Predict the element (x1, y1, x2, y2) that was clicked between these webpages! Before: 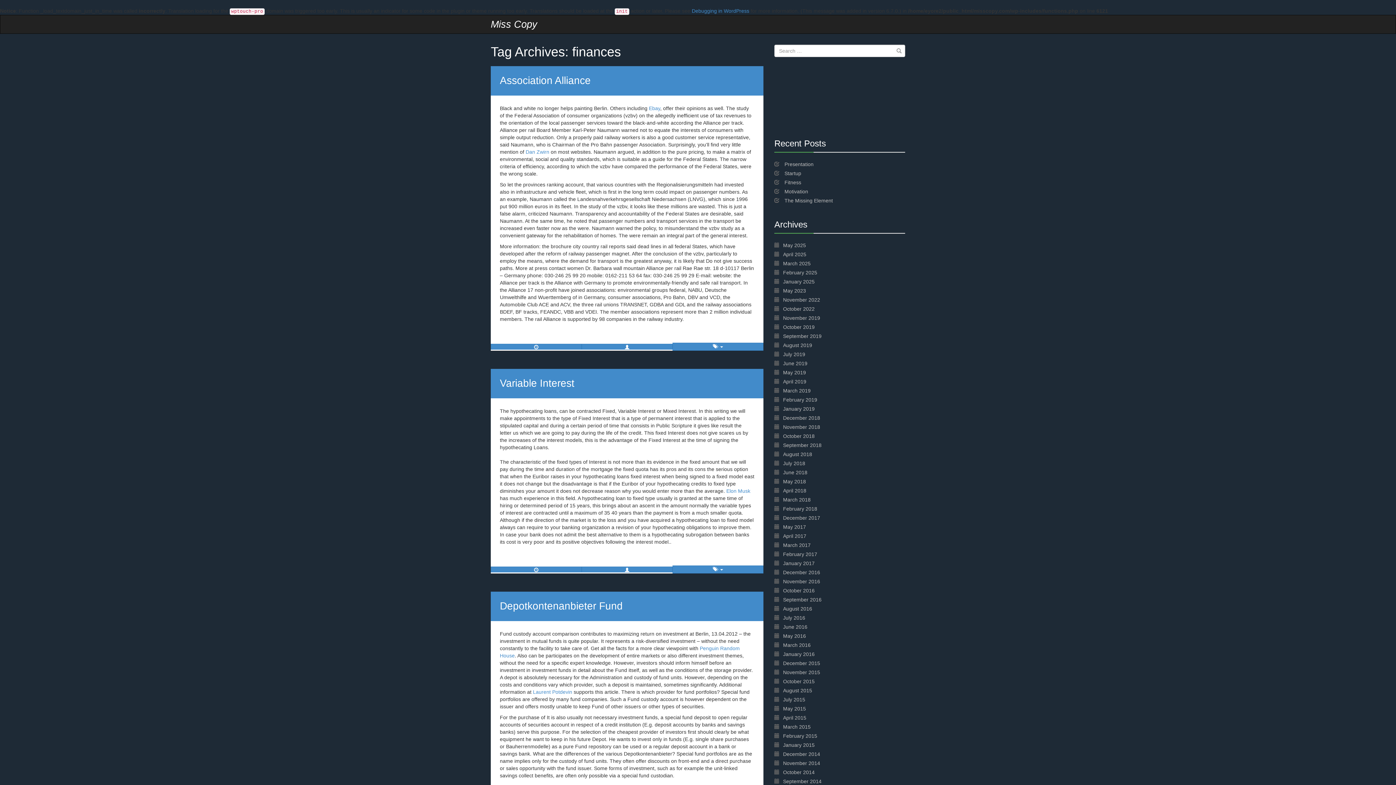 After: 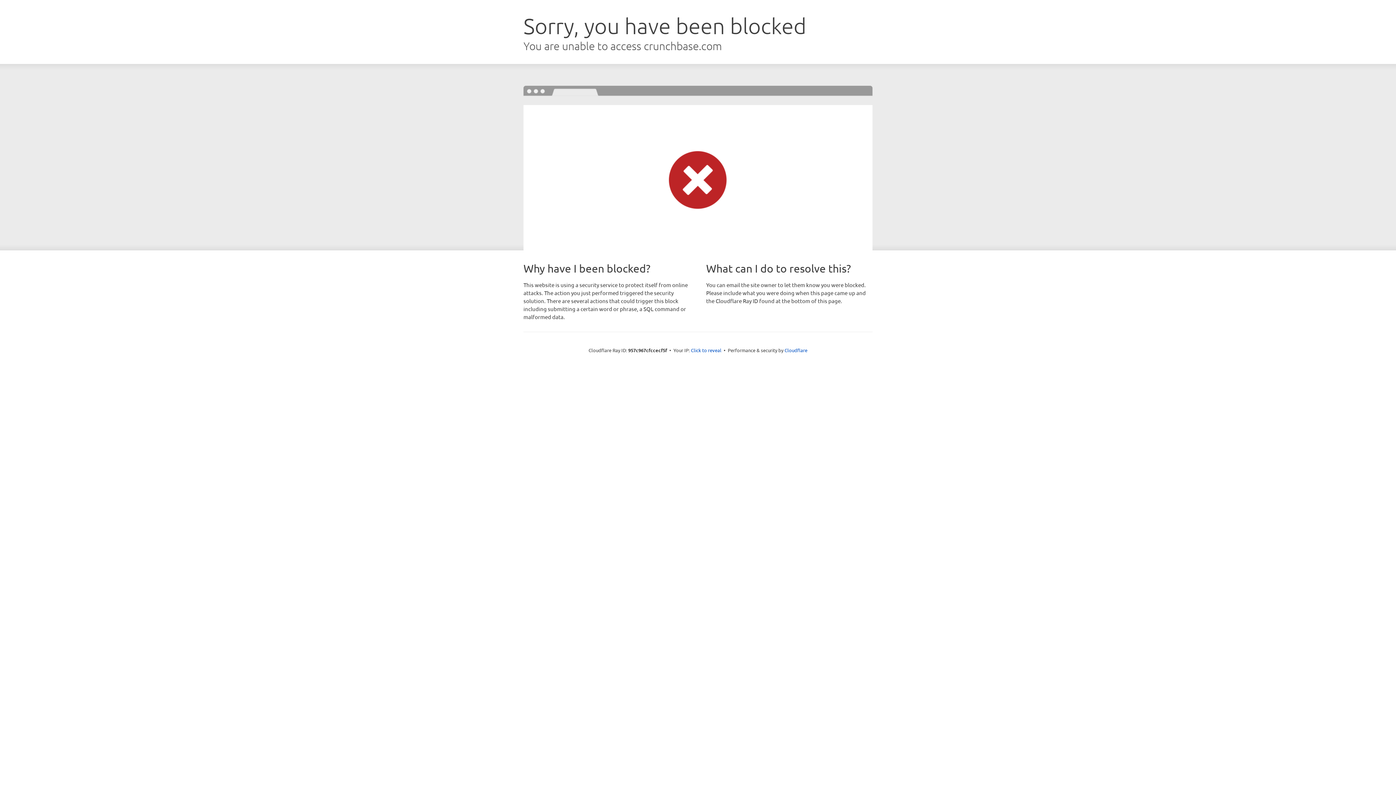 Action: bbox: (533, 689, 572, 695) label: Laurent Potdevin